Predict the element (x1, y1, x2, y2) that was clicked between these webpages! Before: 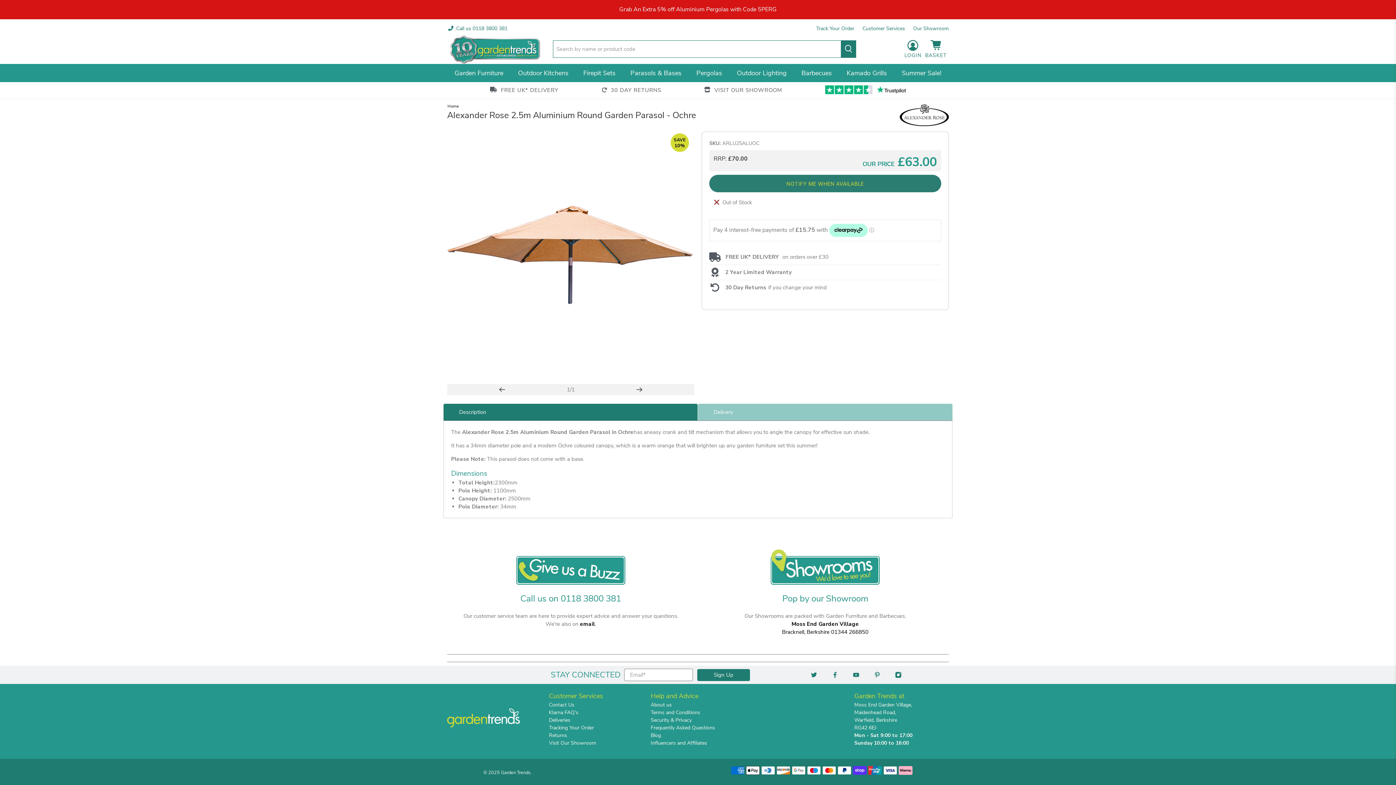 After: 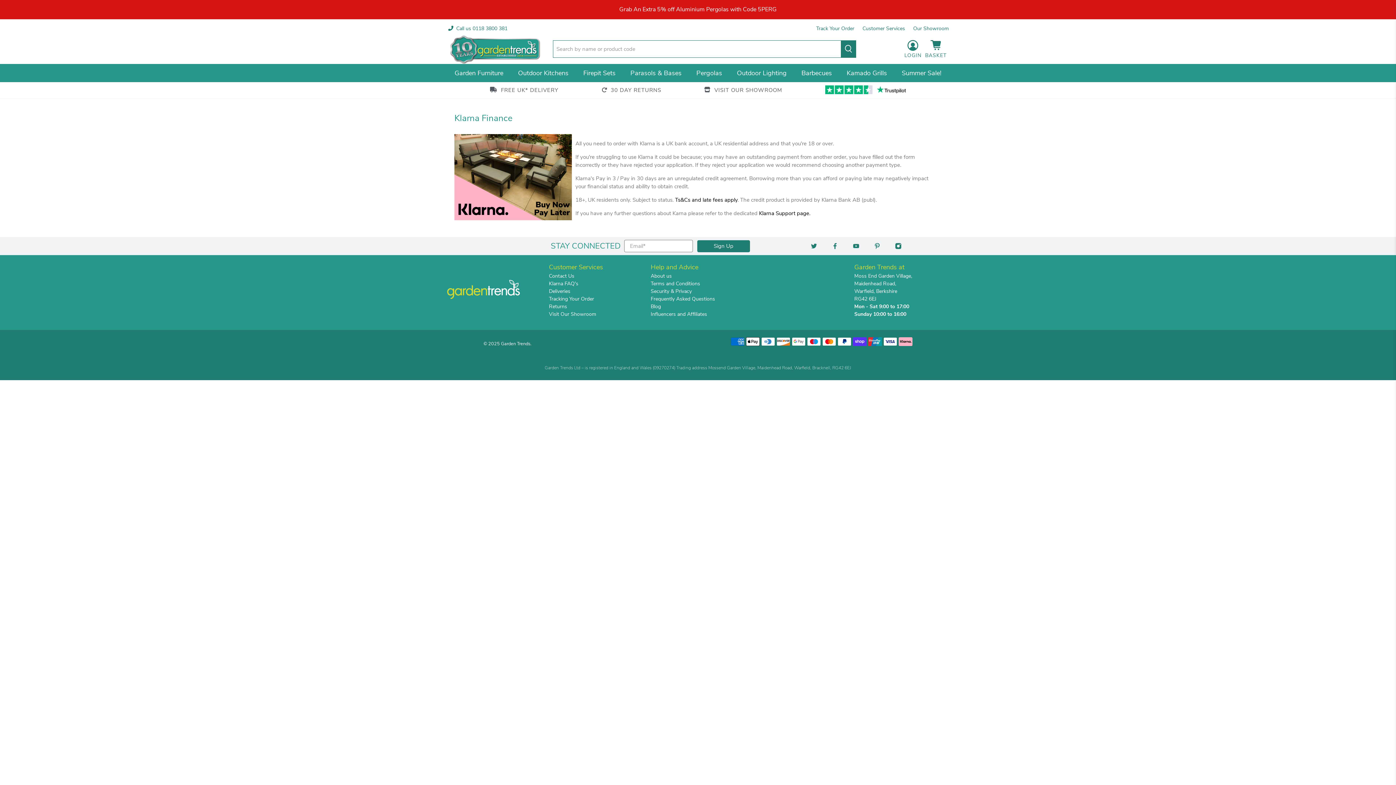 Action: label: Klarna FAQ's bbox: (549, 709, 578, 716)